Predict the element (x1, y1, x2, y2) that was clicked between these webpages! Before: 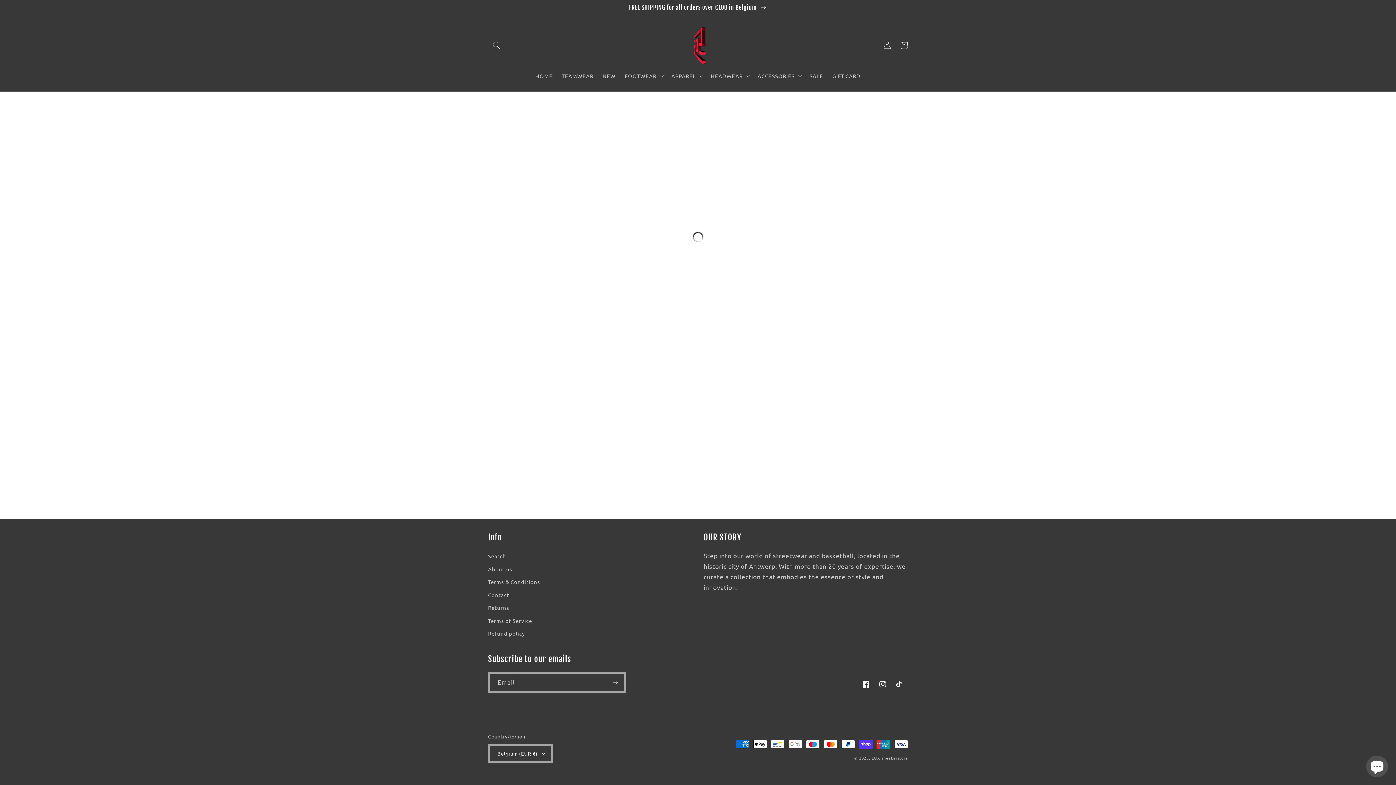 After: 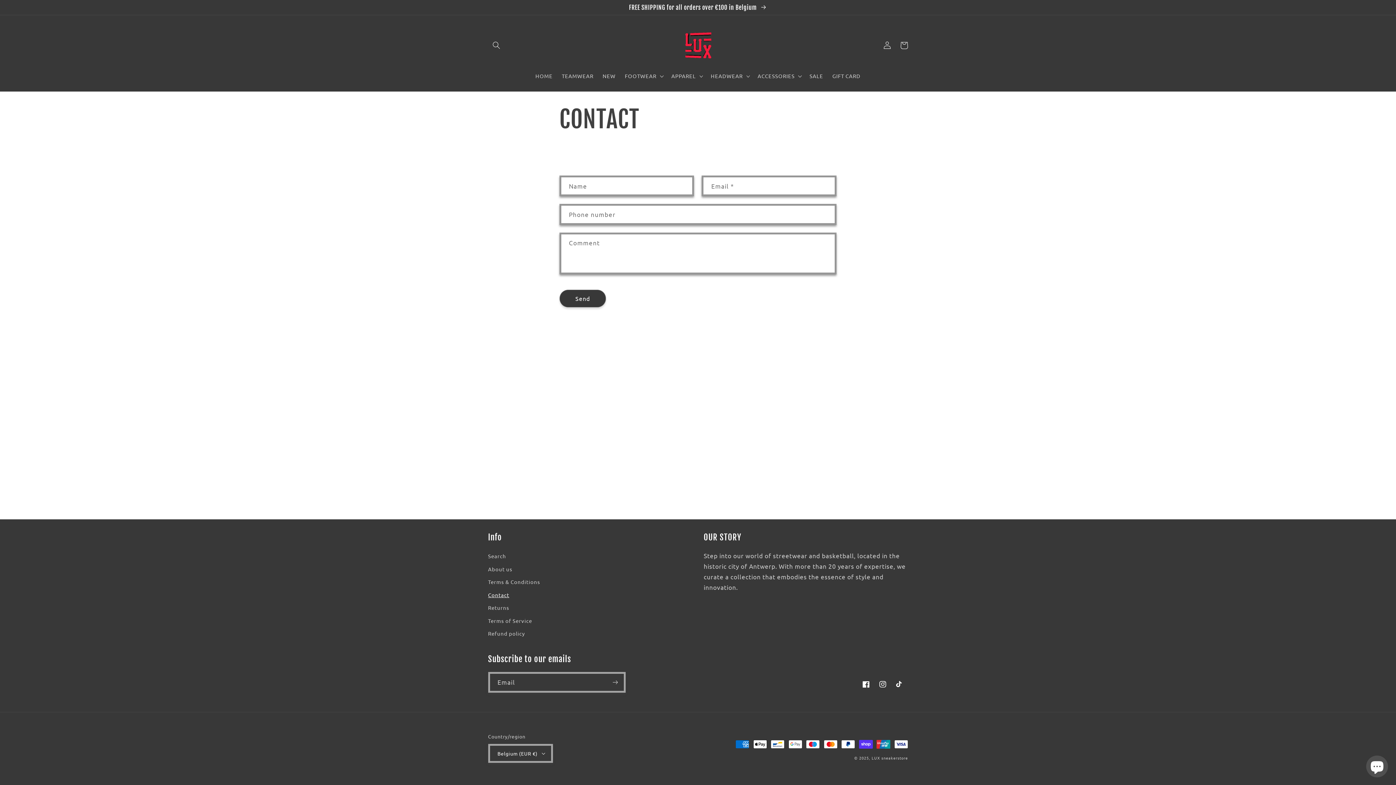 Action: bbox: (488, 588, 509, 601) label: Contact